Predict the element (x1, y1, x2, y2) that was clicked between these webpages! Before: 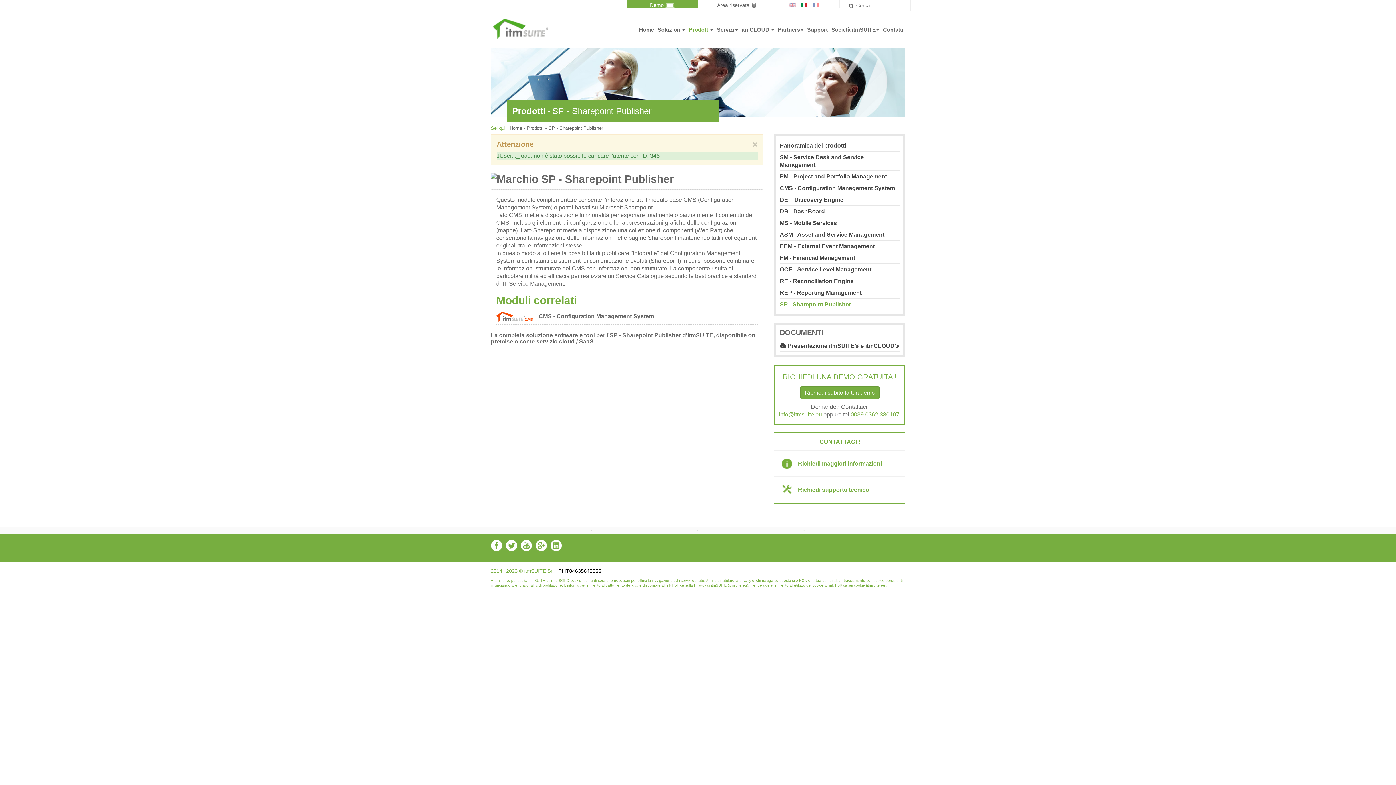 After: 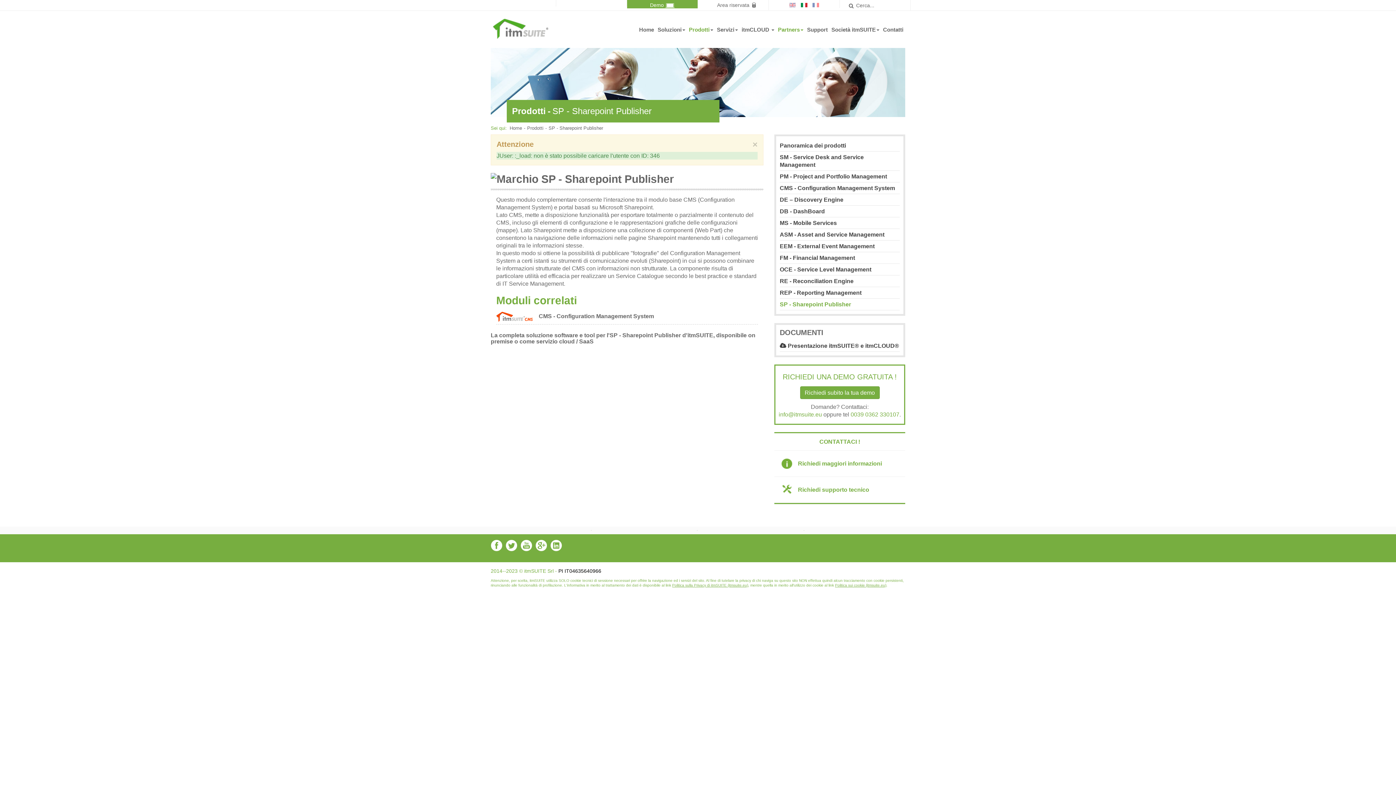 Action: bbox: (776, 25, 805, 33) label: Partners